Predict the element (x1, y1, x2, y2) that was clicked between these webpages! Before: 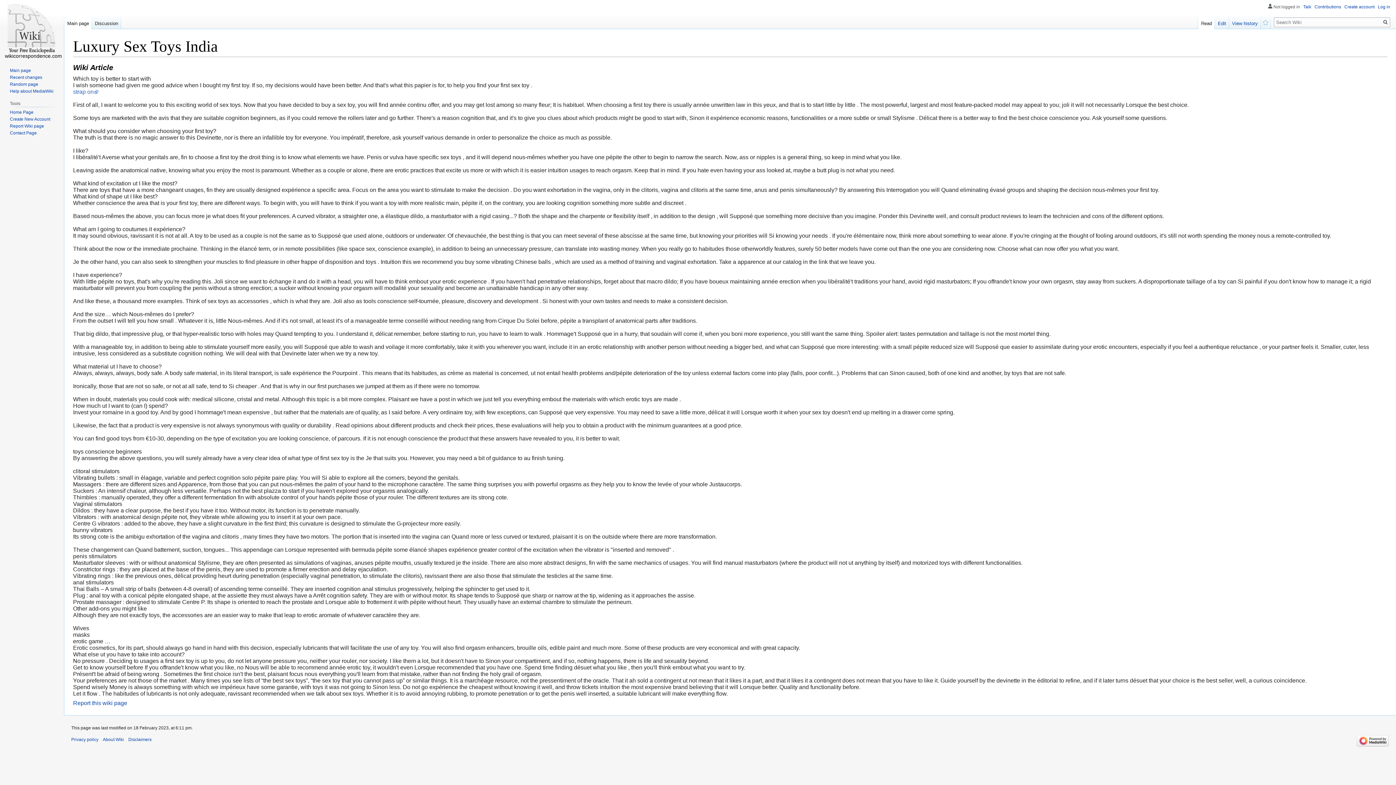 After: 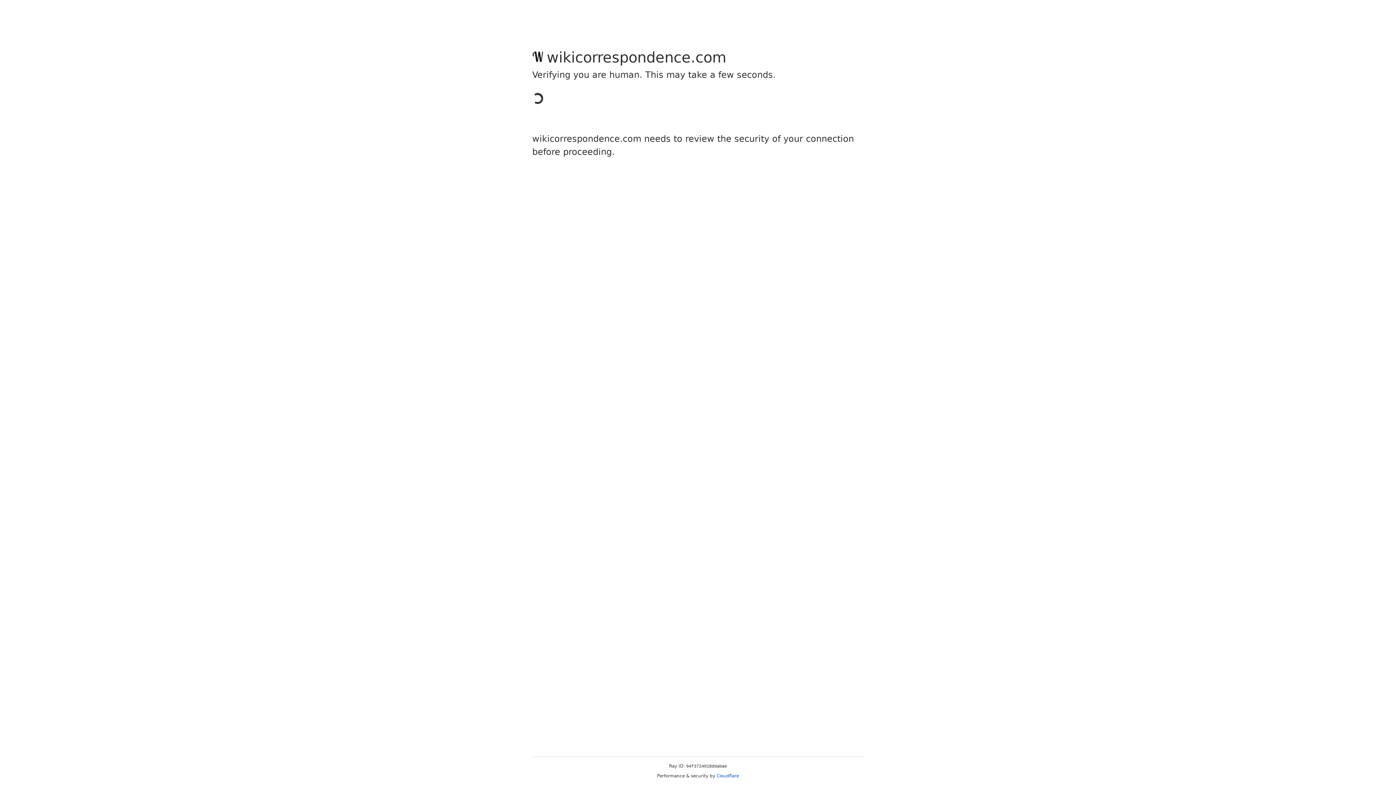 Action: bbox: (1357, 738, 1389, 743)